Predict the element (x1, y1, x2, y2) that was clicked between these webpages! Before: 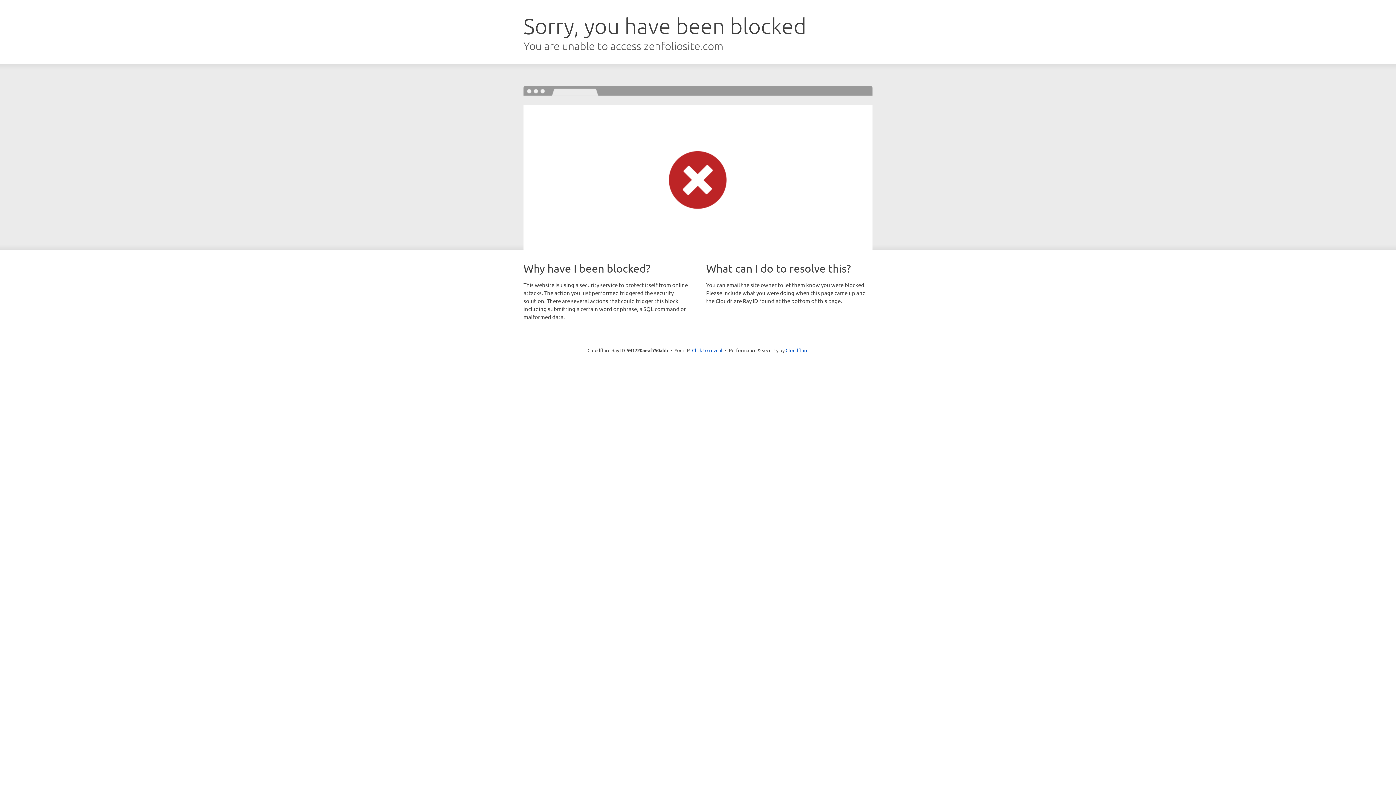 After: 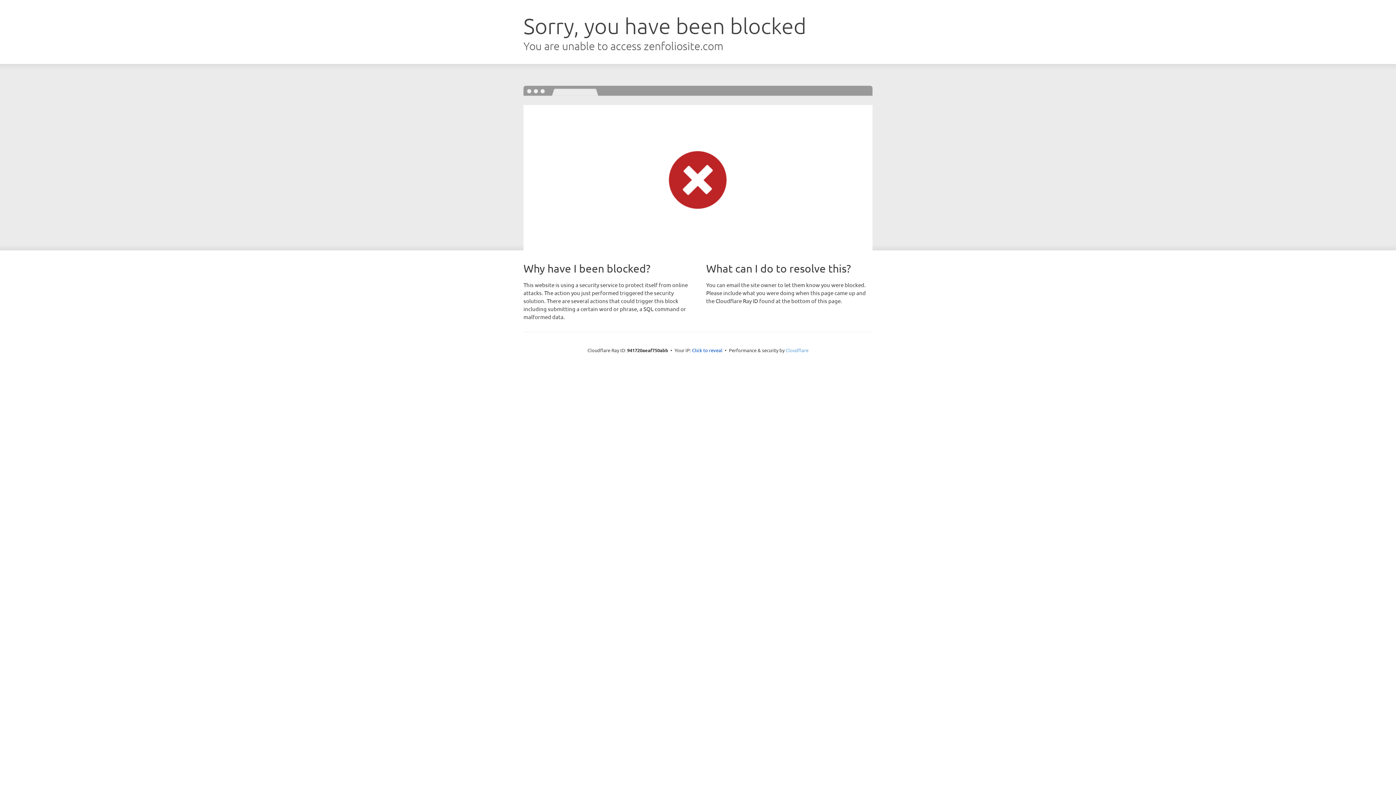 Action: label: Cloudflare bbox: (785, 347, 808, 353)